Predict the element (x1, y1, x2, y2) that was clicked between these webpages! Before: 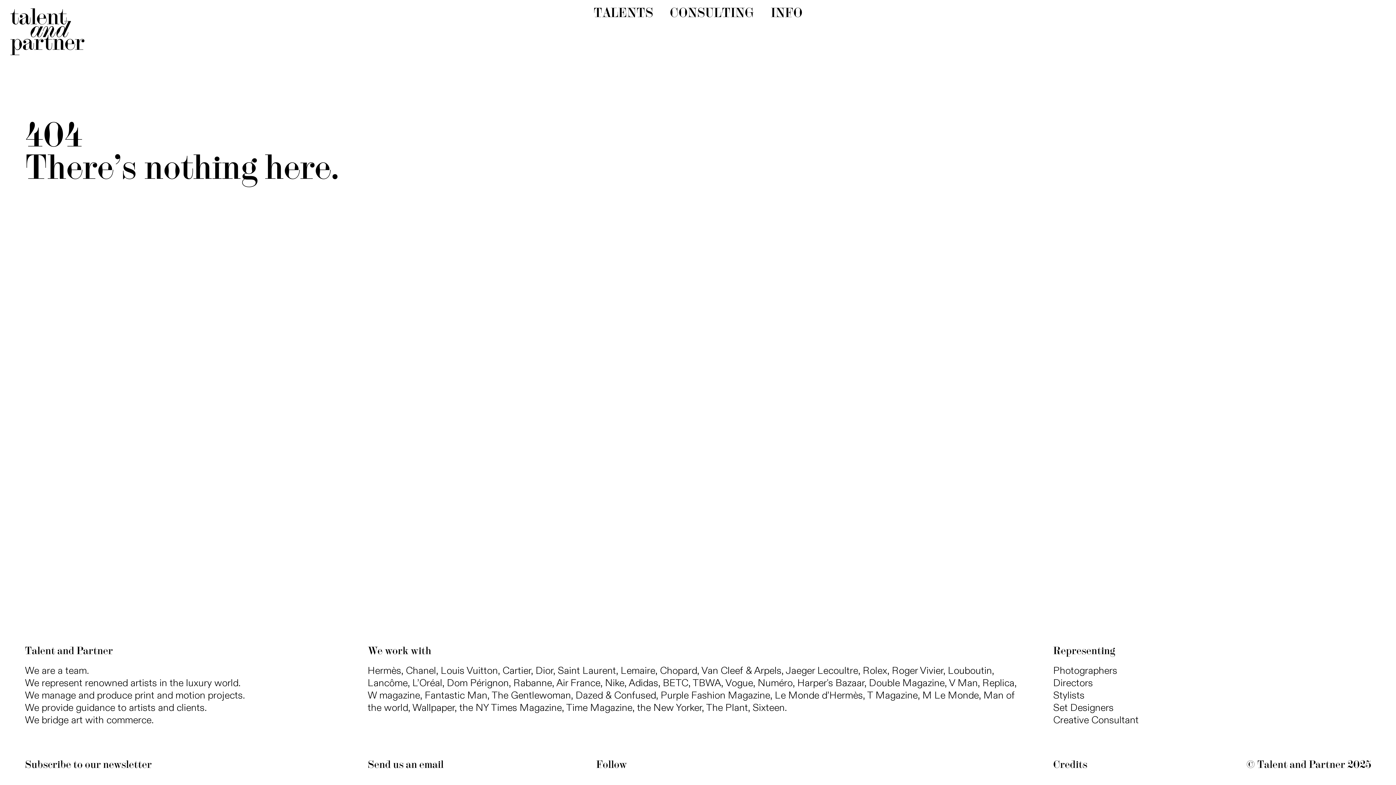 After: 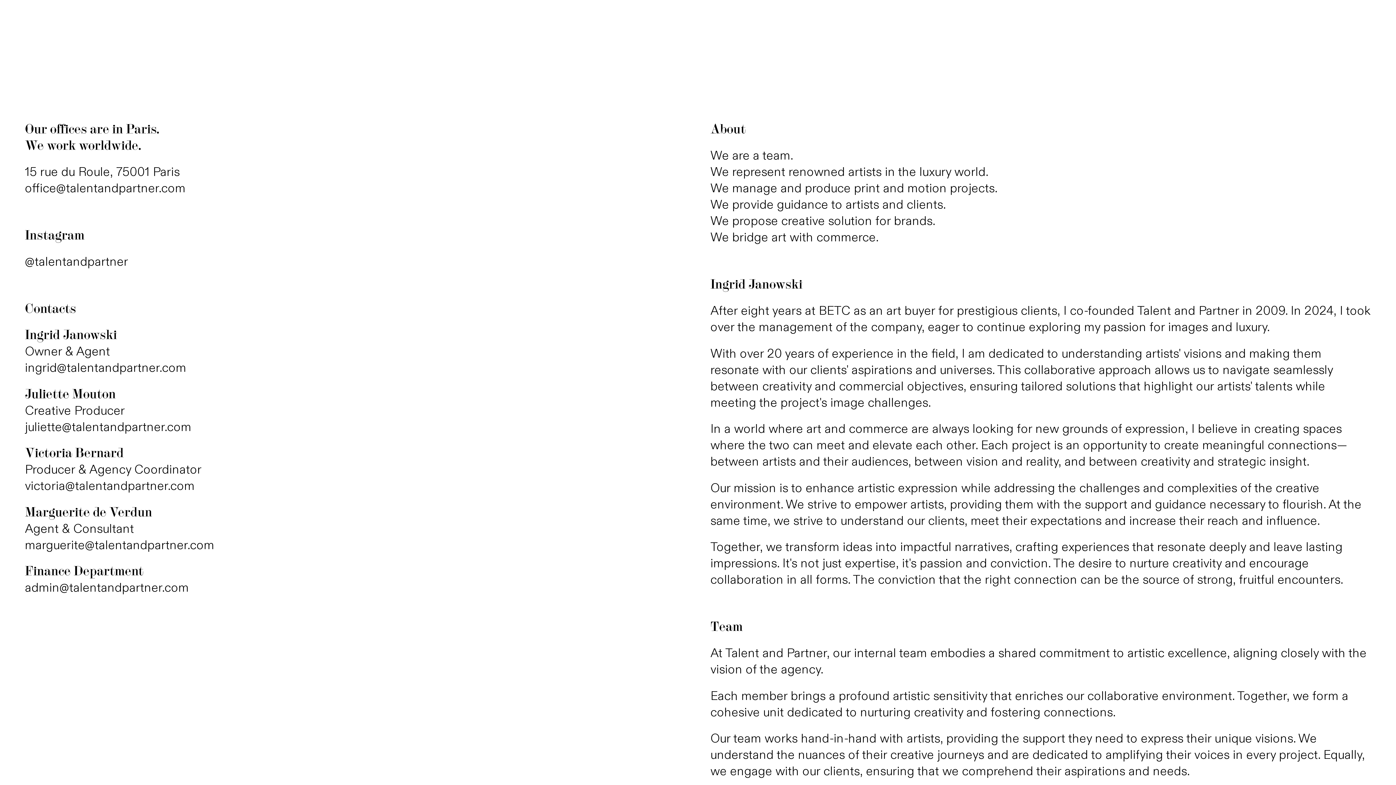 Action: label: INFO bbox: (770, 5, 802, 22)